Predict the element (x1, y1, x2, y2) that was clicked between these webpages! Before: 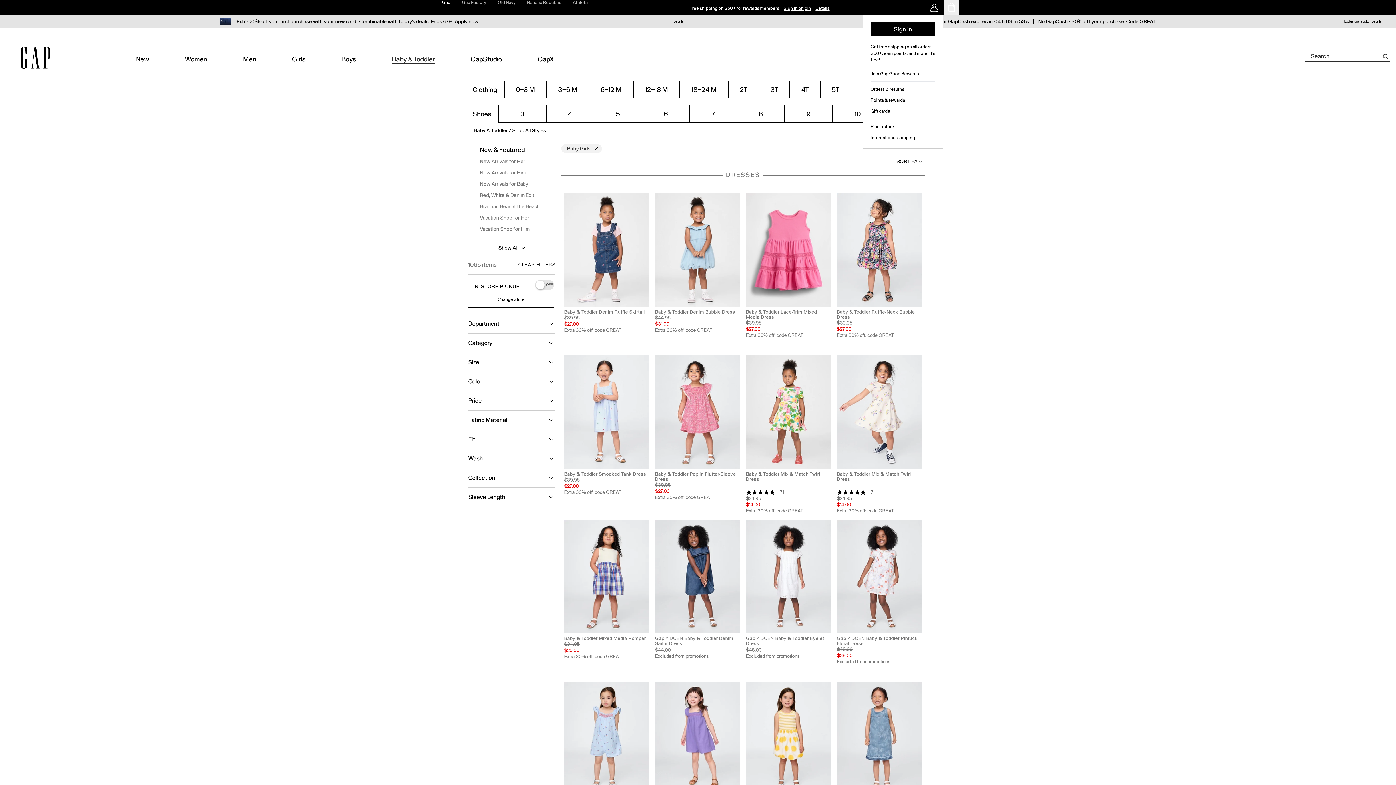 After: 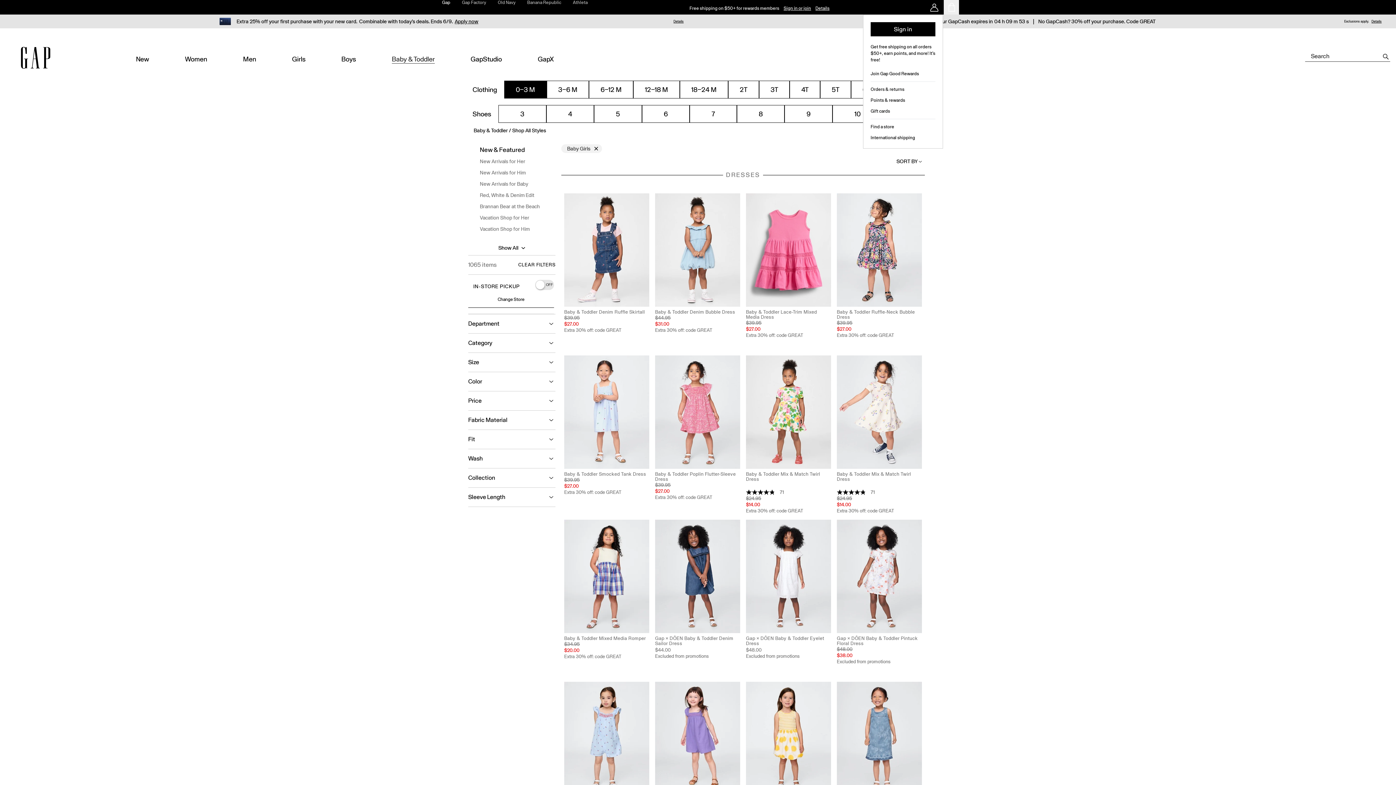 Action: label: 0–3 M bbox: (504, 80, 546, 98)